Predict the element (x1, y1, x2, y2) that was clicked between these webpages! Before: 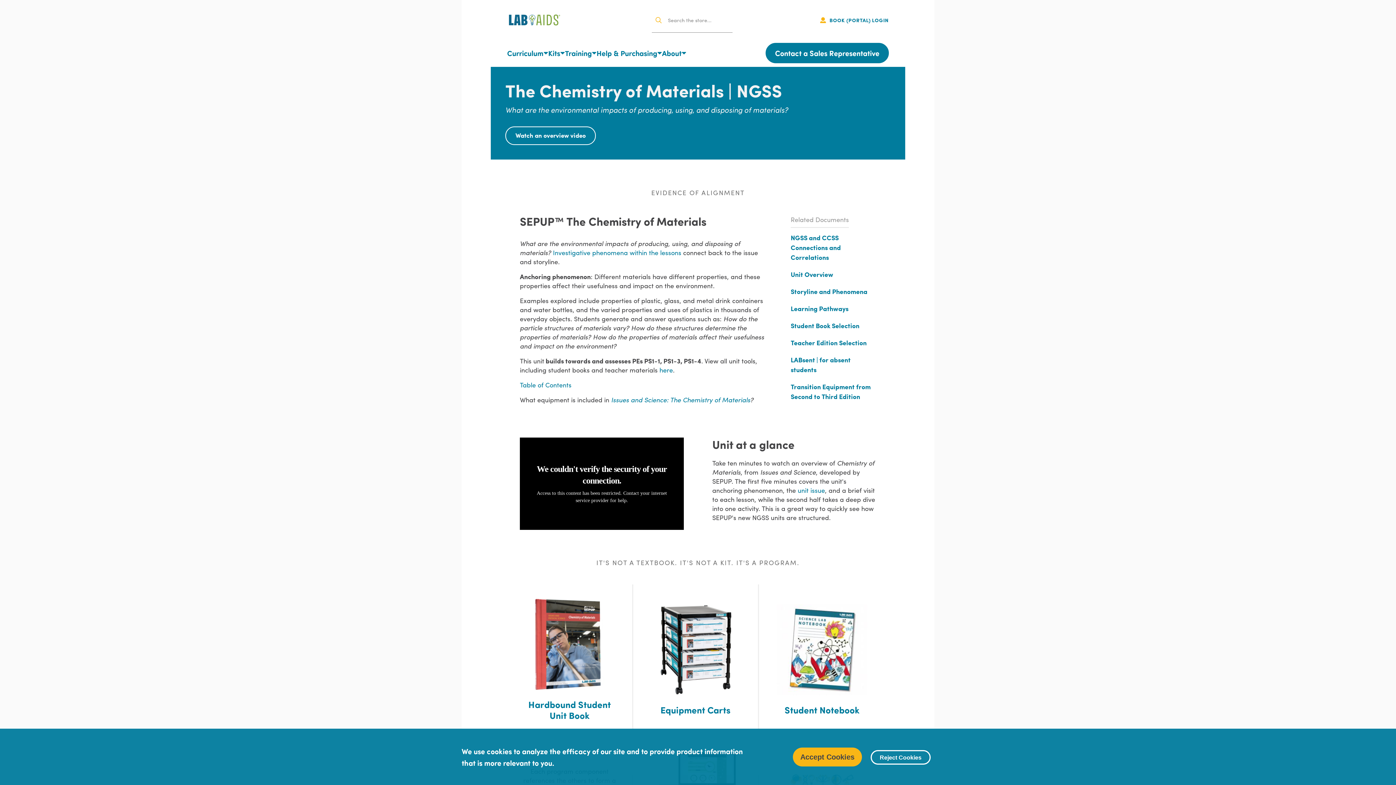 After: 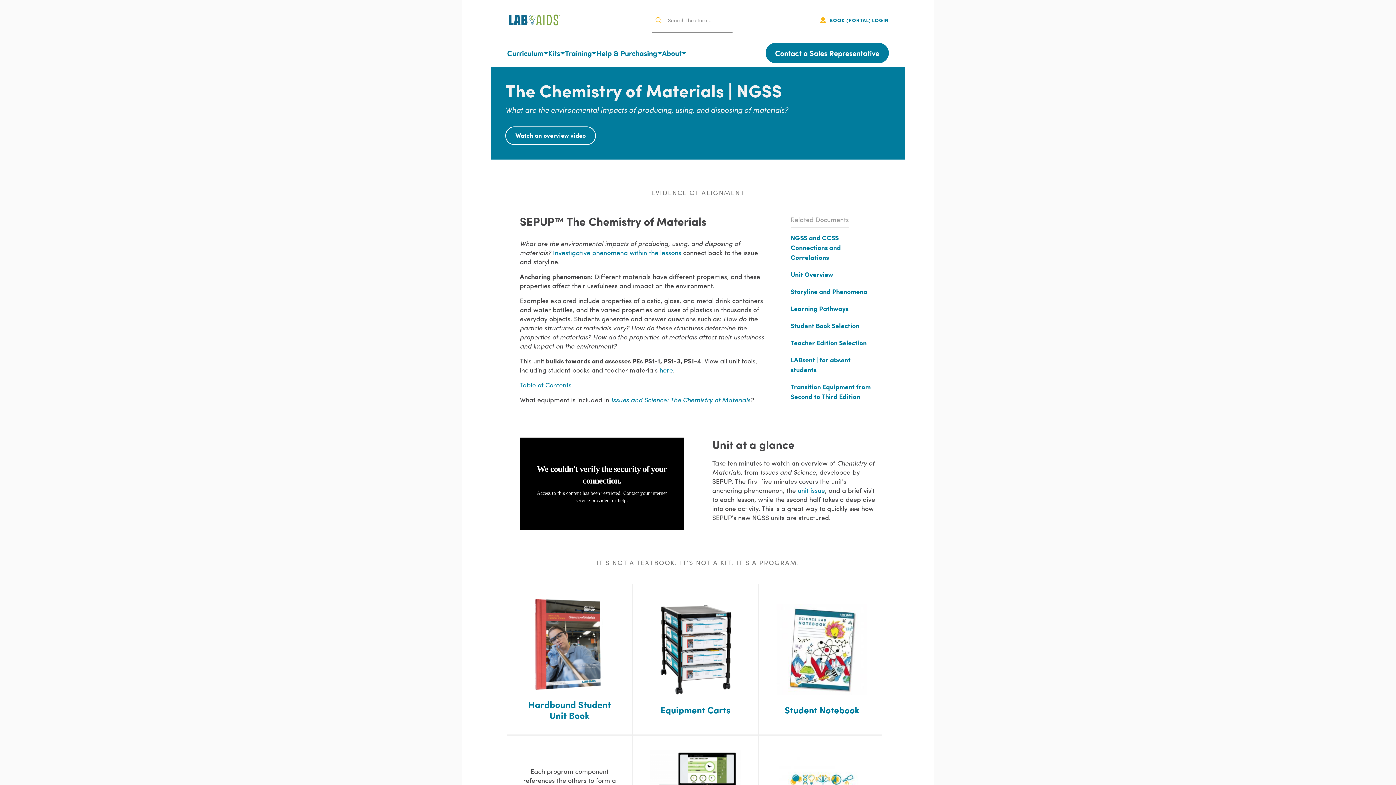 Action: label: Accept Cookies bbox: (793, 747, 862, 766)